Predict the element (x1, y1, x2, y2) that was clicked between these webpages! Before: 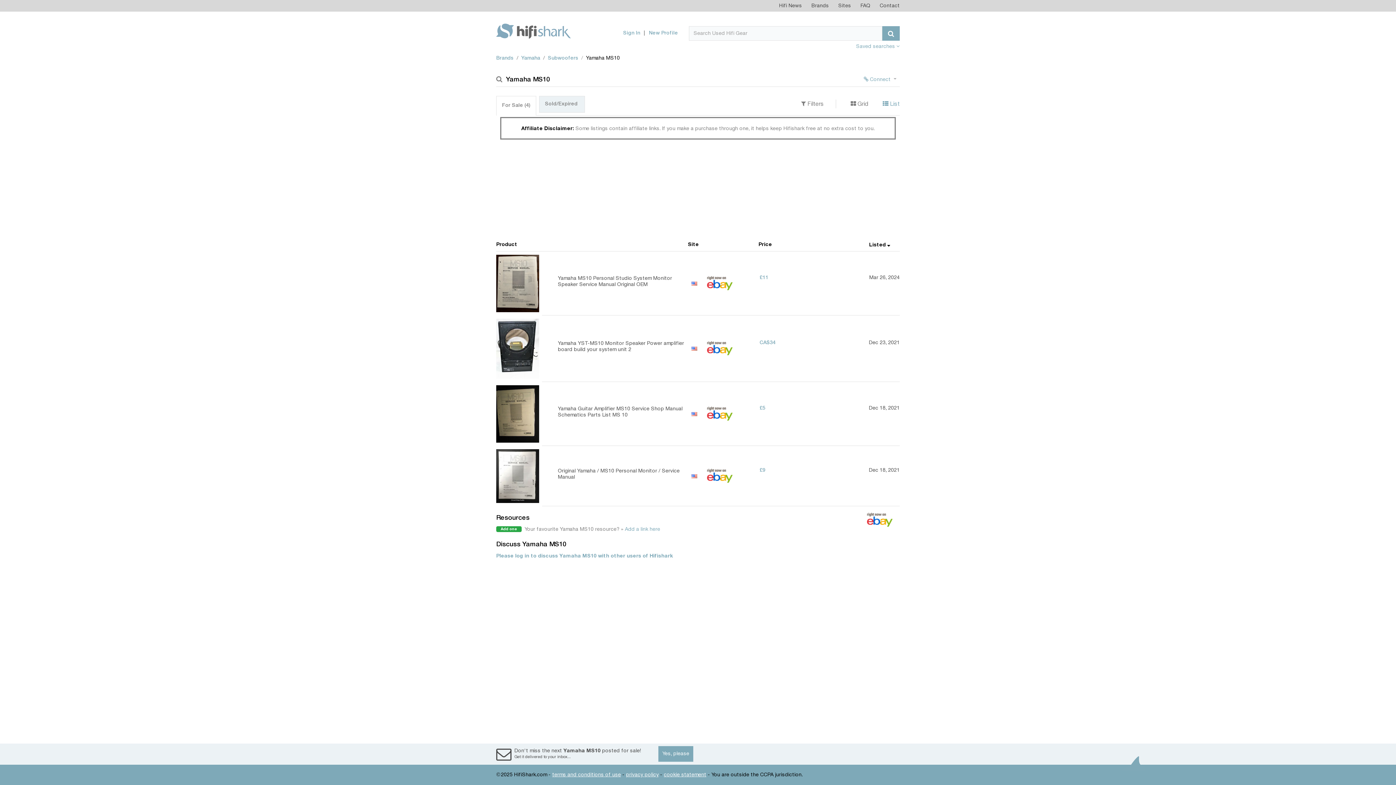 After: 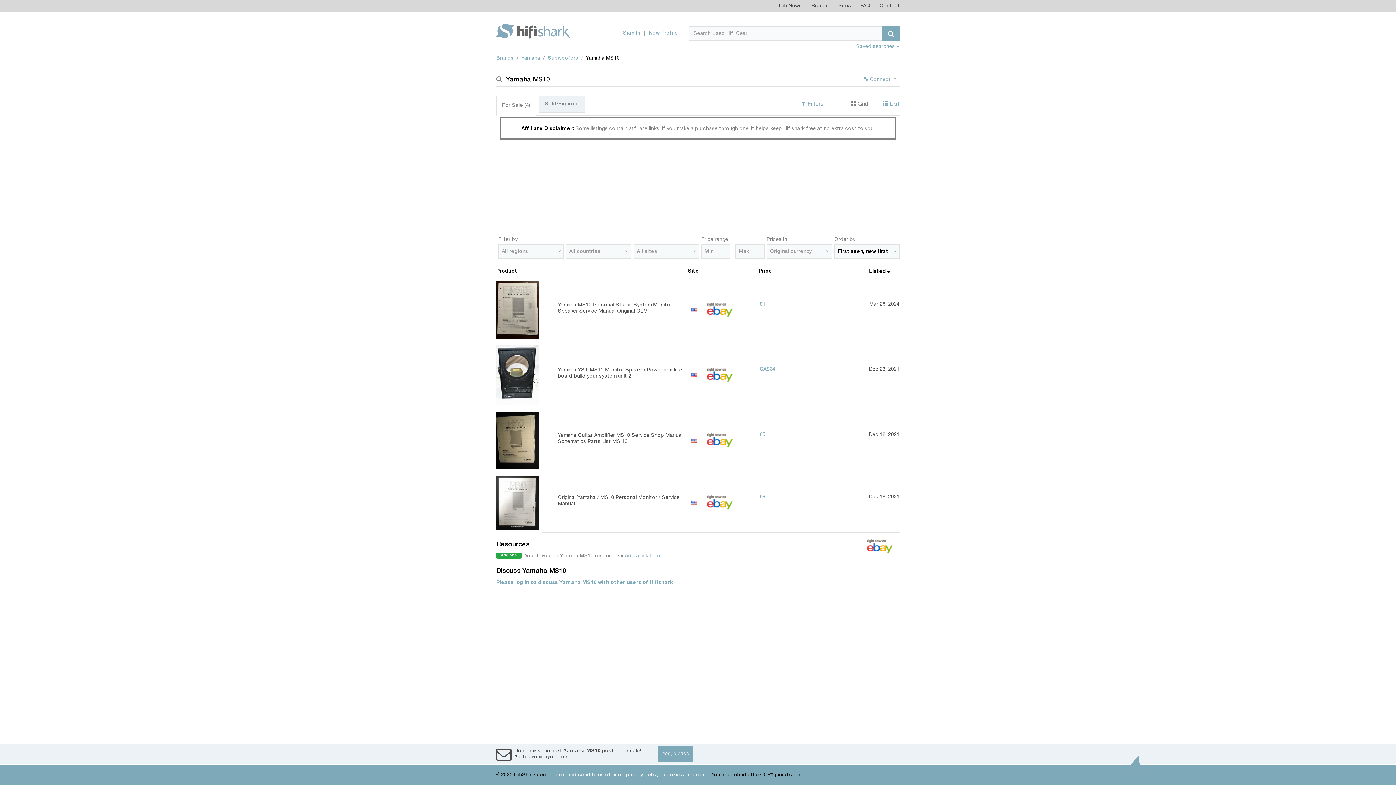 Action: label:  Filters bbox: (801, 99, 836, 108)